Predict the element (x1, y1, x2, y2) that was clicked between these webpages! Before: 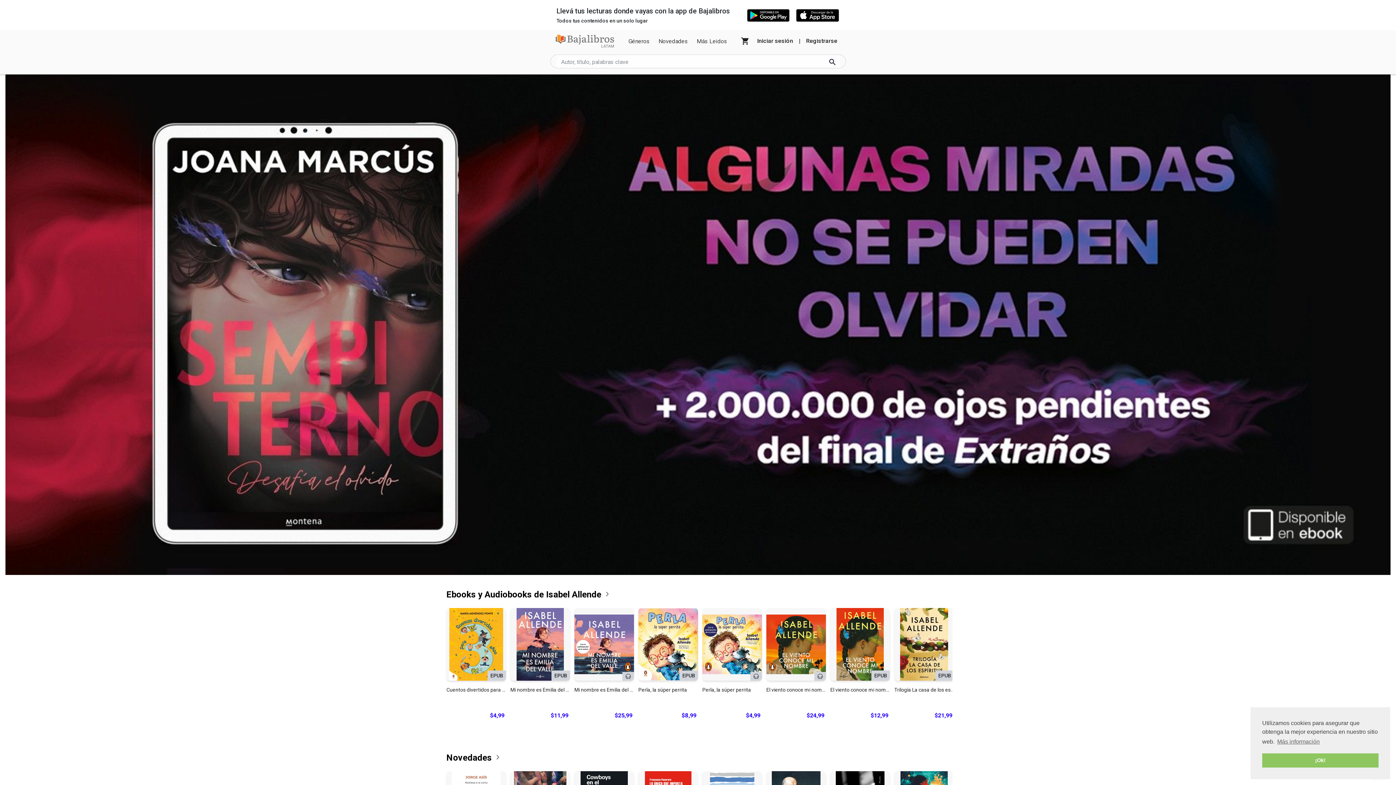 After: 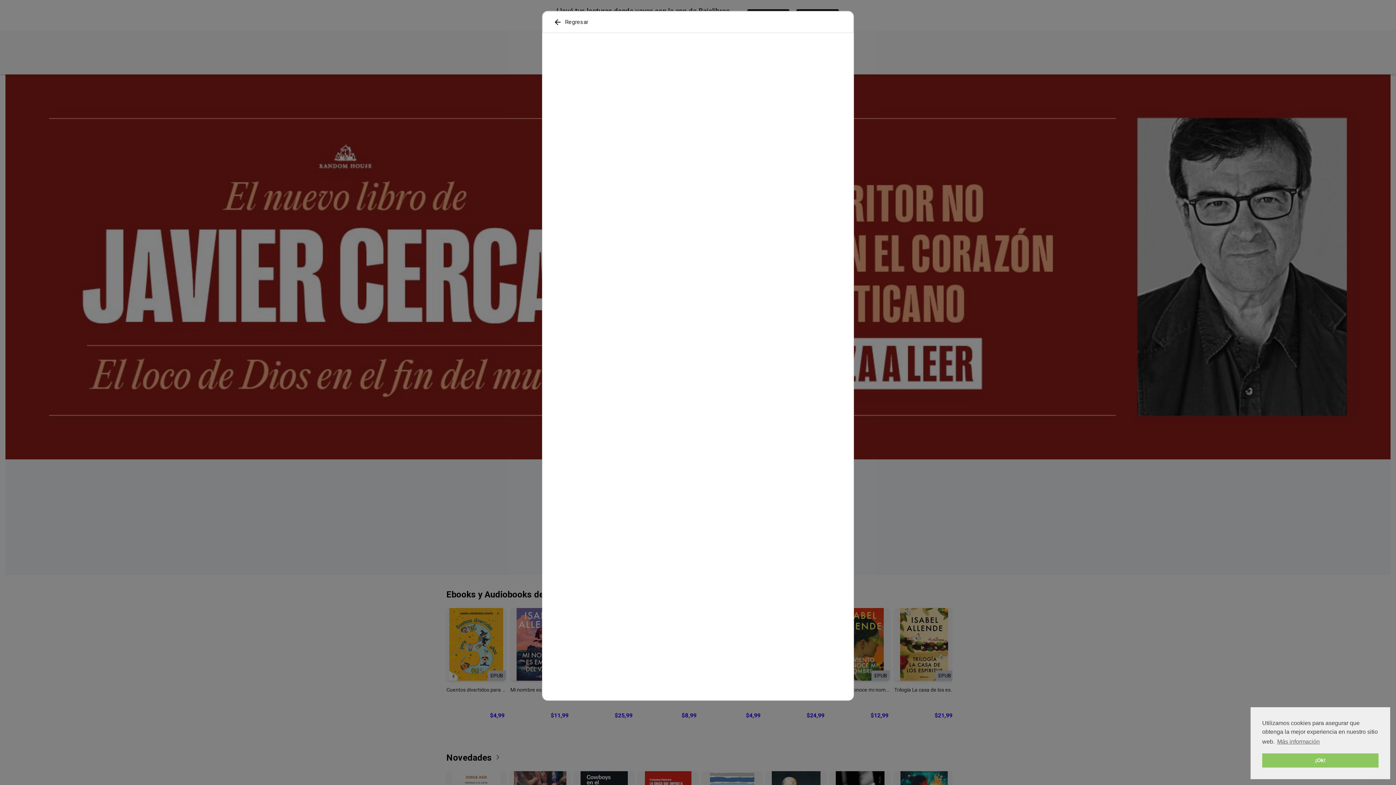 Action: label: Adquirir
Mi nombre es Emilia del Valle
$25,99 bbox: (574, 608, 634, 724)